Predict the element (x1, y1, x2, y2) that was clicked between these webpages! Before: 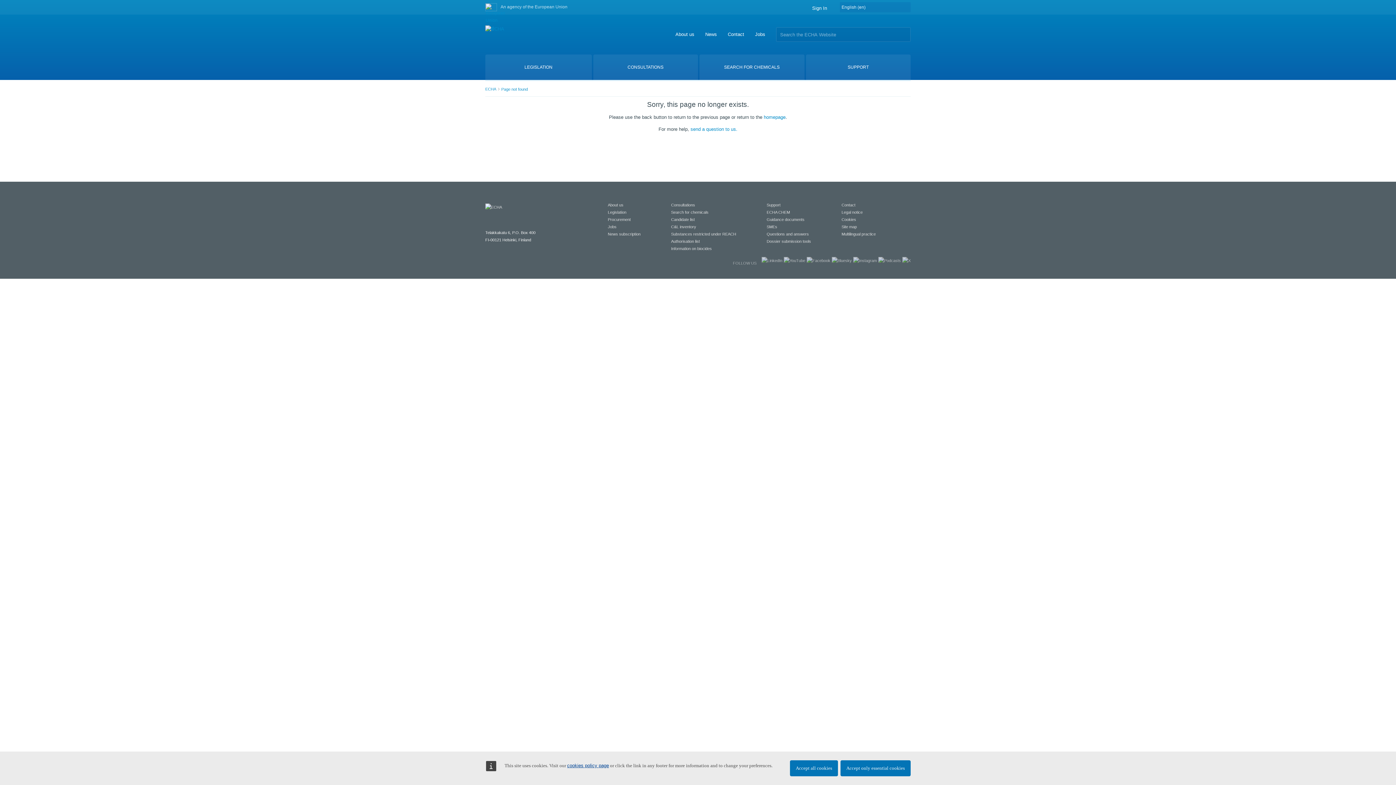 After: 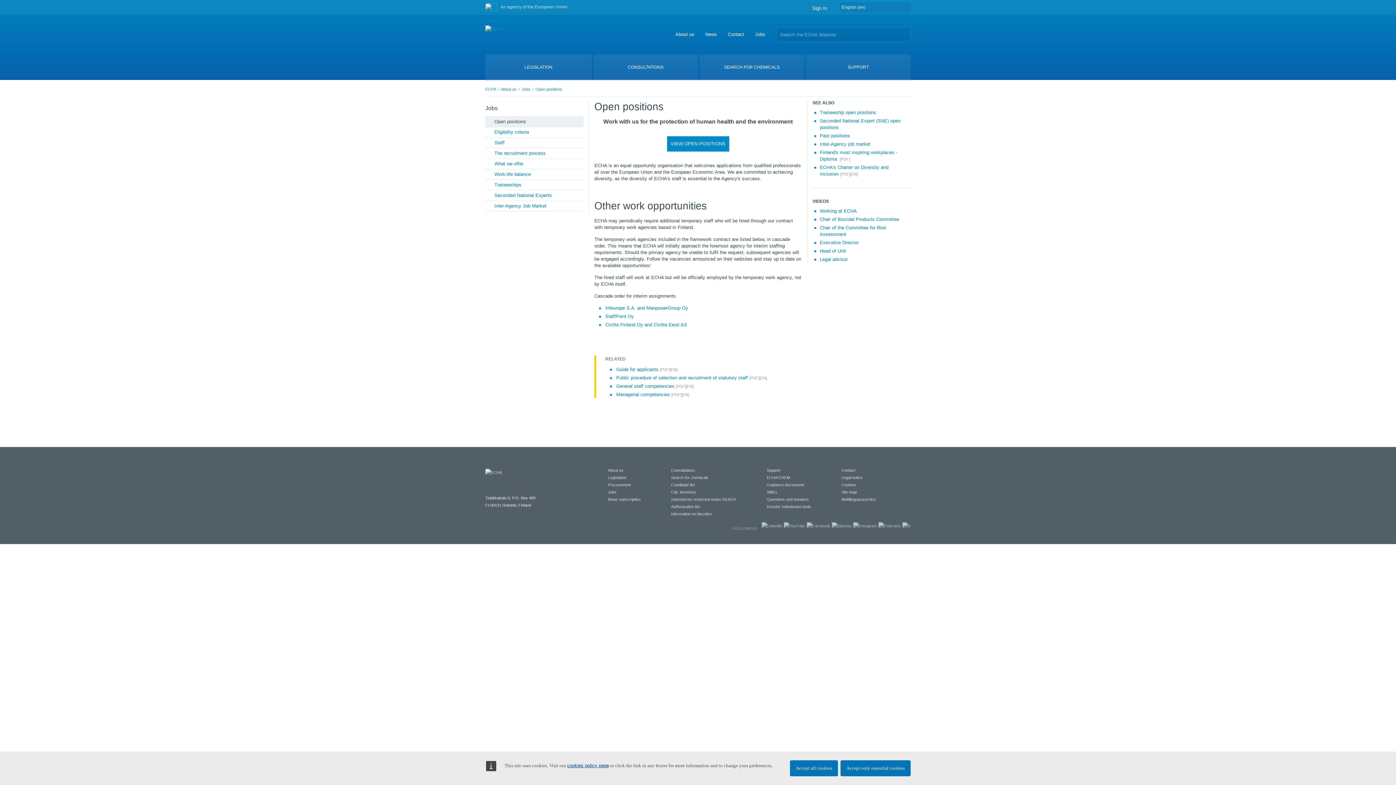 Action: bbox: (755, 31, 765, 37) label: Jobs